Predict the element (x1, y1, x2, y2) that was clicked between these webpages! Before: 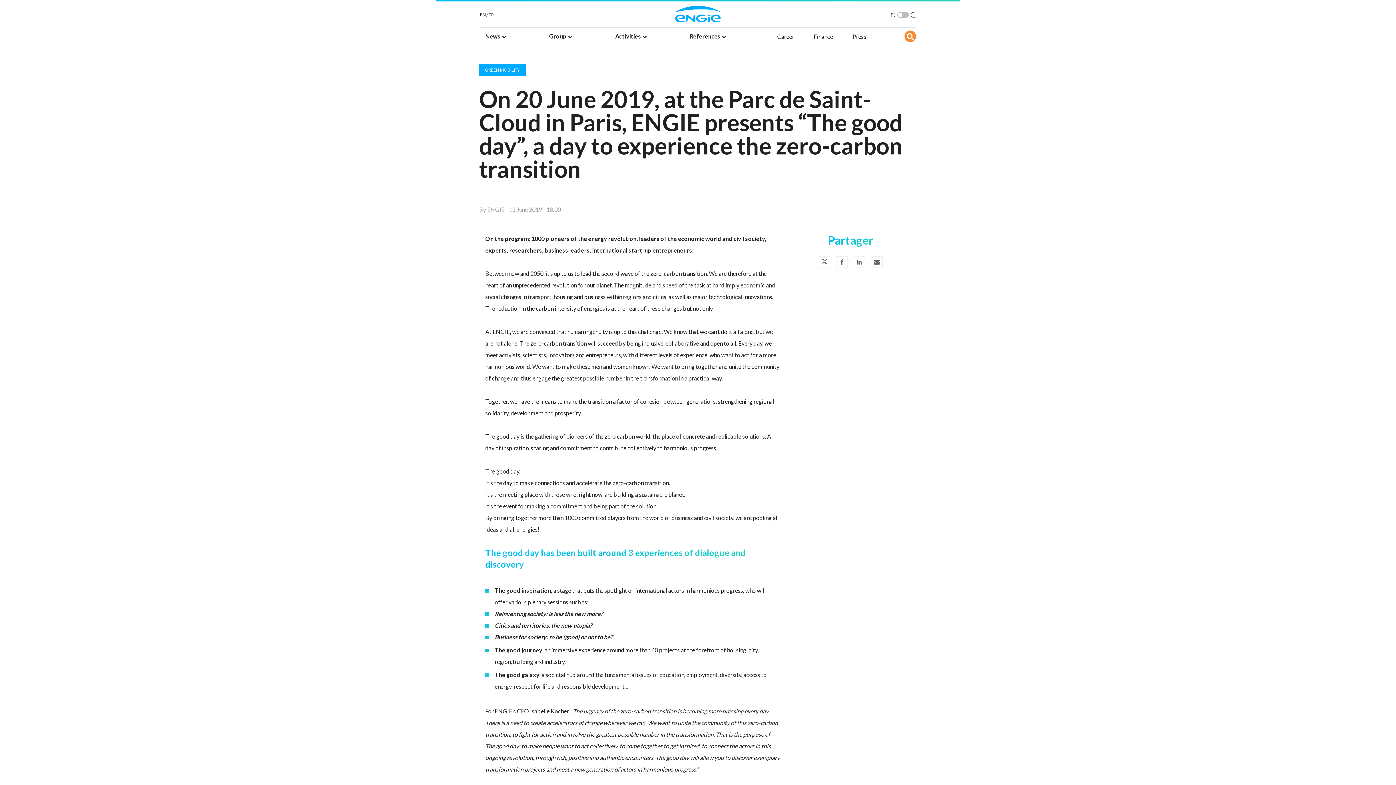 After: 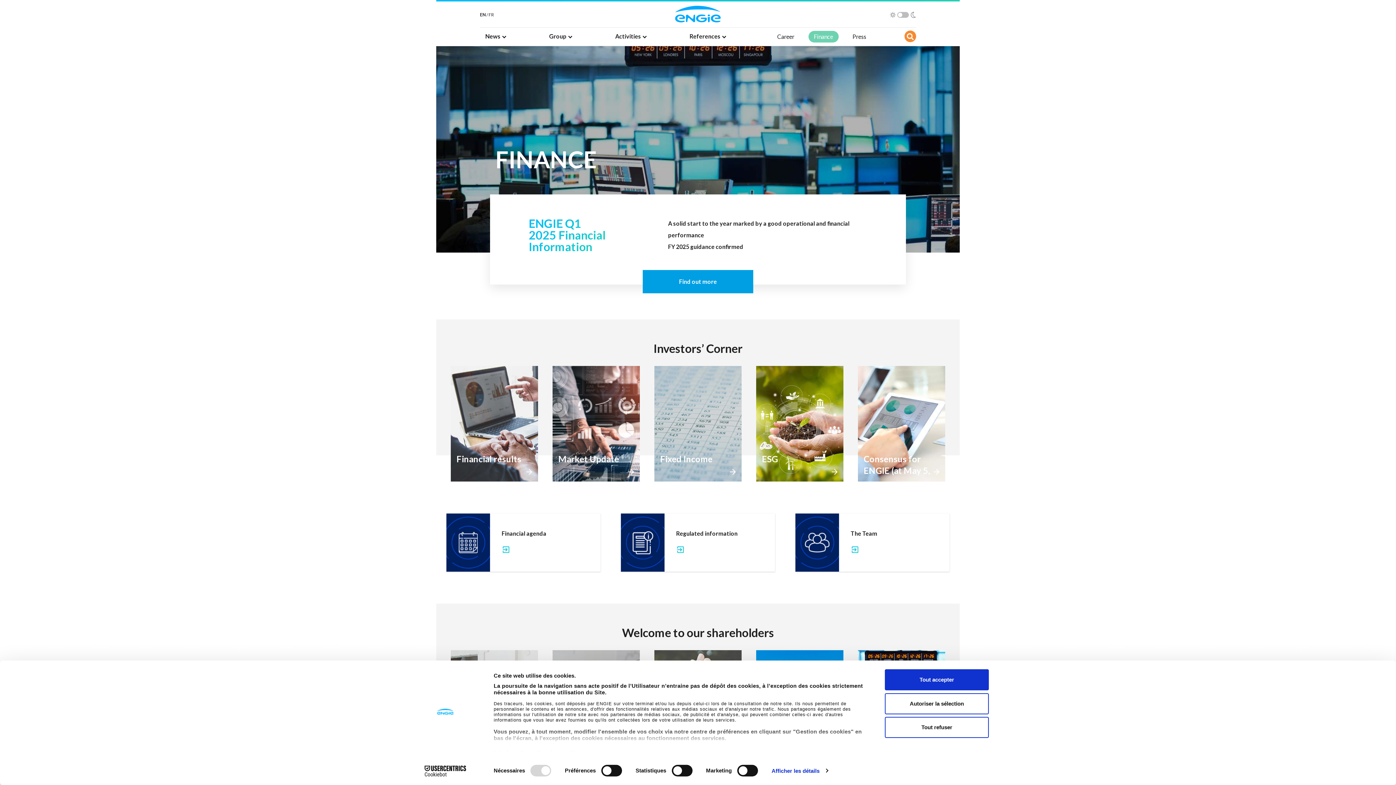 Action: label: Finance bbox: (814, 30, 833, 42)